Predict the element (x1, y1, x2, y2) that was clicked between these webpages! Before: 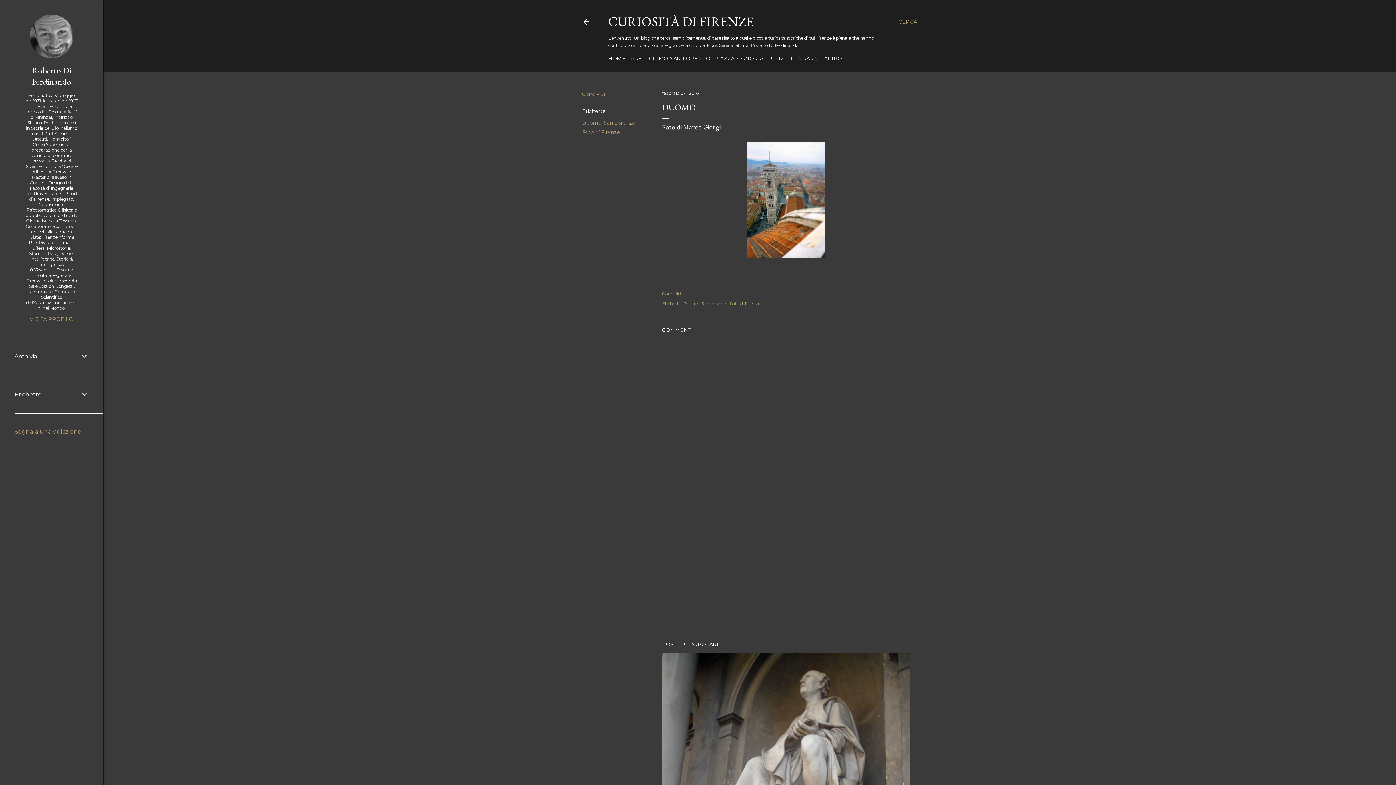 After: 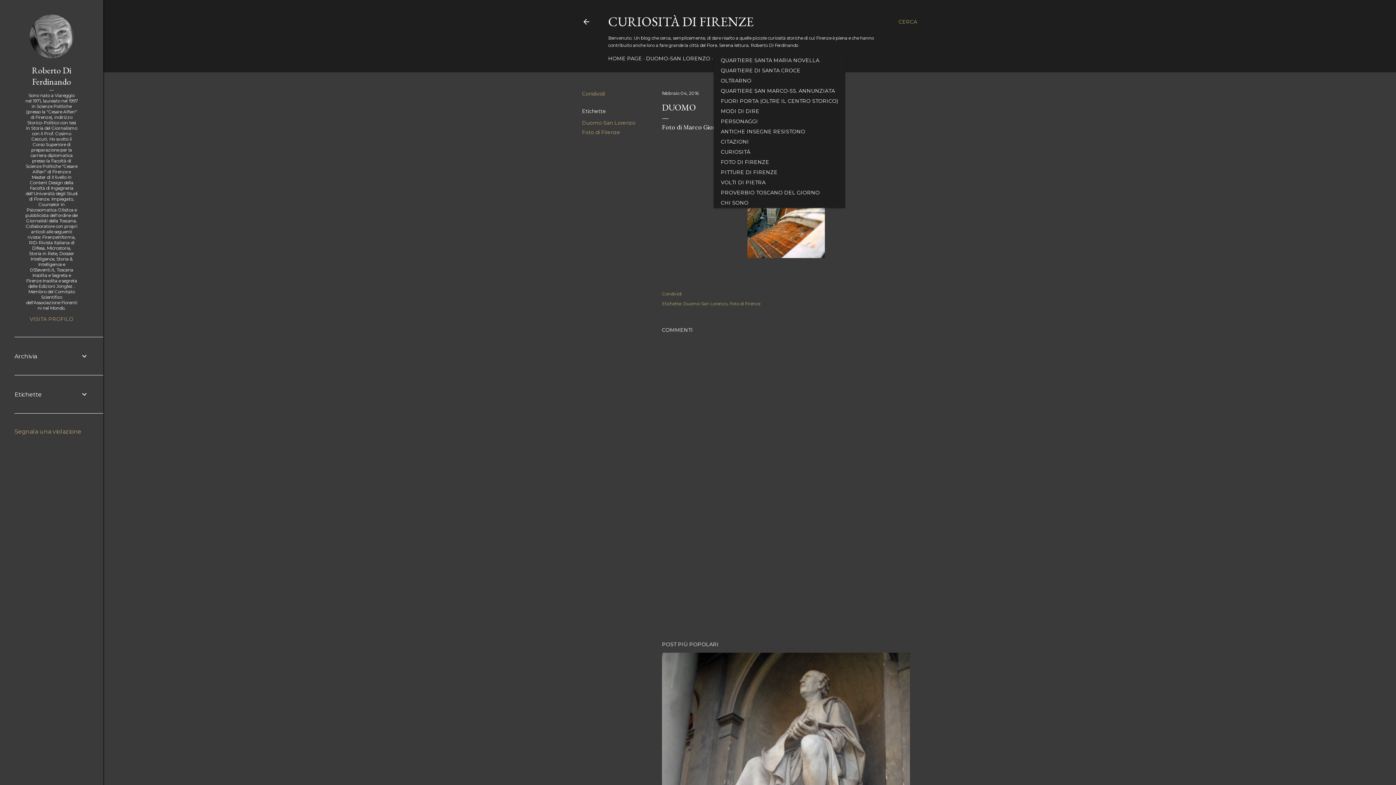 Action: bbox: (824, 55, 845, 61) label: ALTRO…